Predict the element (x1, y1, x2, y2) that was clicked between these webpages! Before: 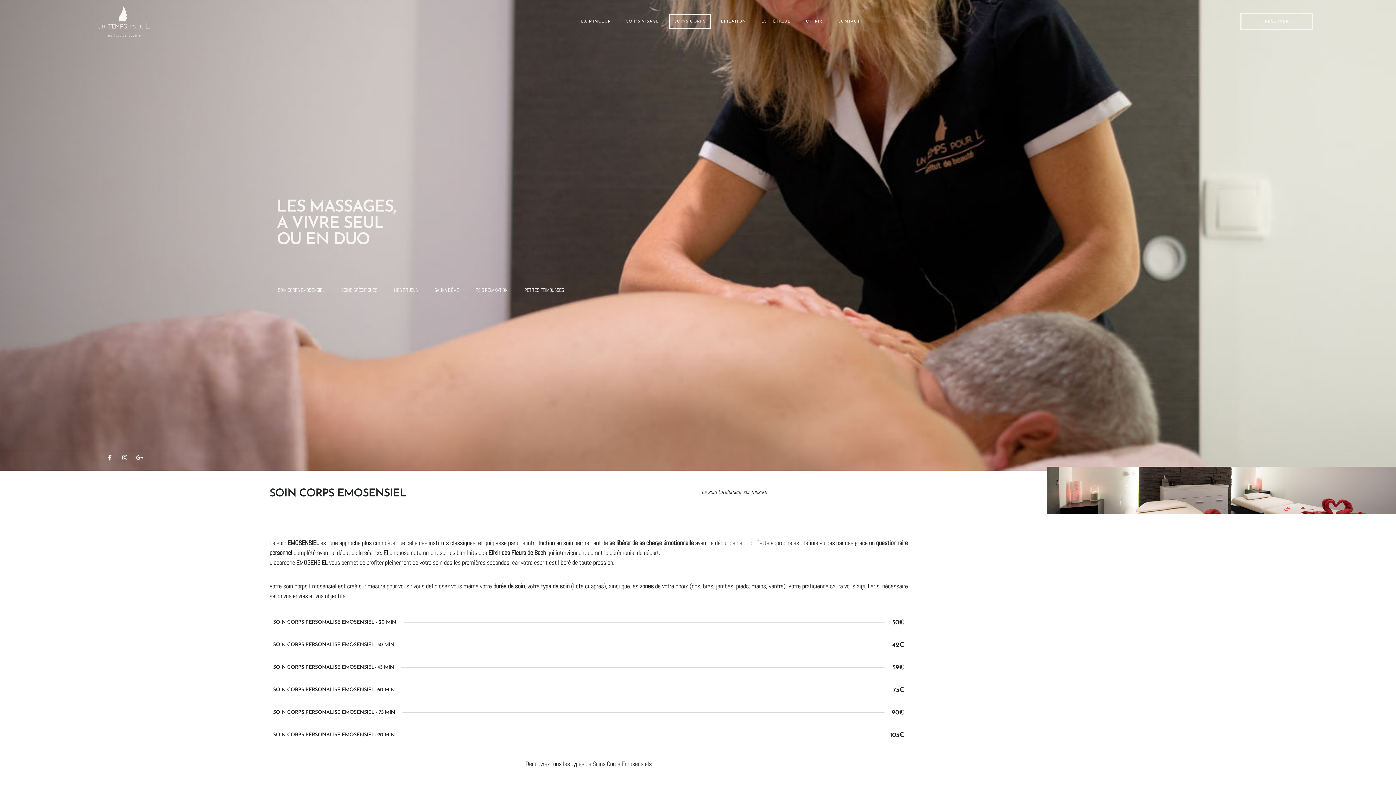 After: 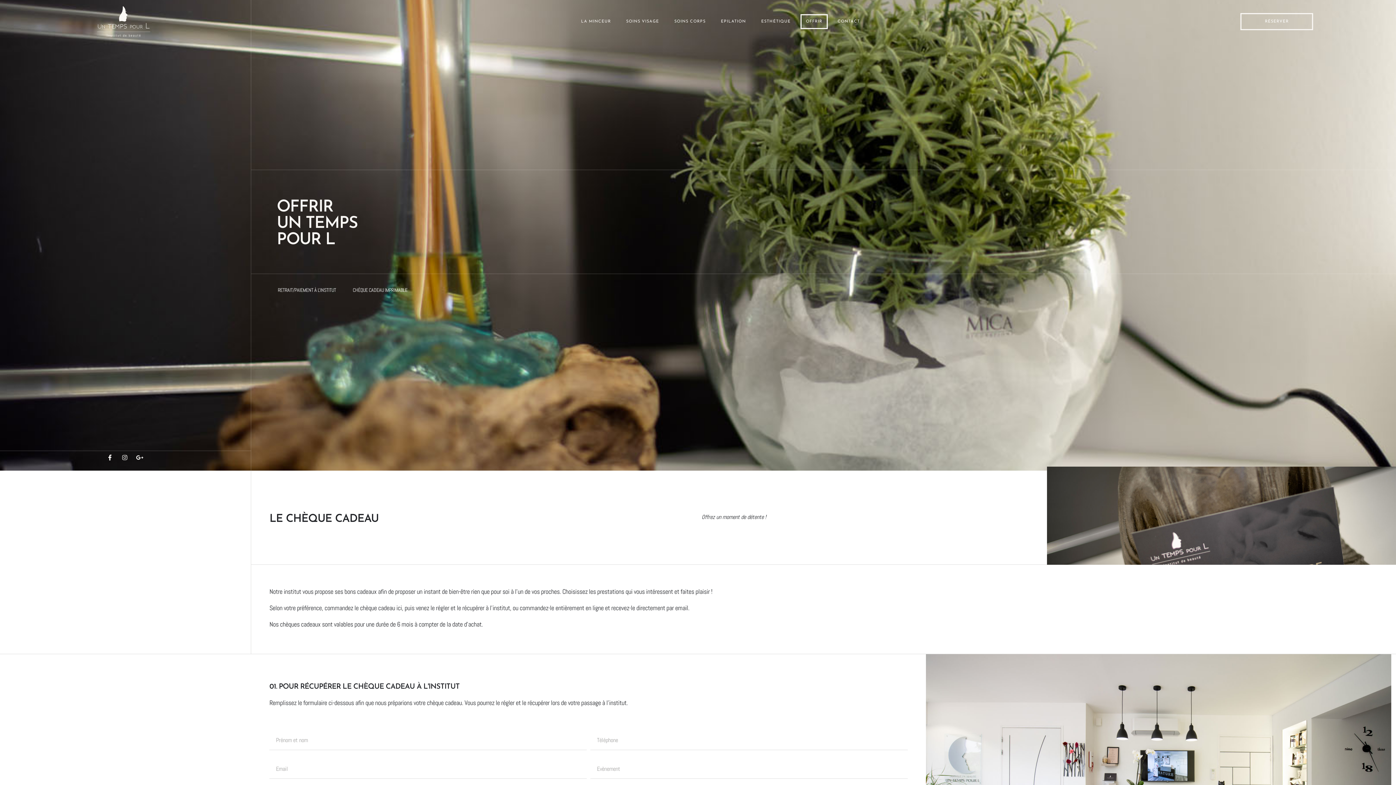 Action: bbox: (800, 14, 828, 28) label: OFFRIR